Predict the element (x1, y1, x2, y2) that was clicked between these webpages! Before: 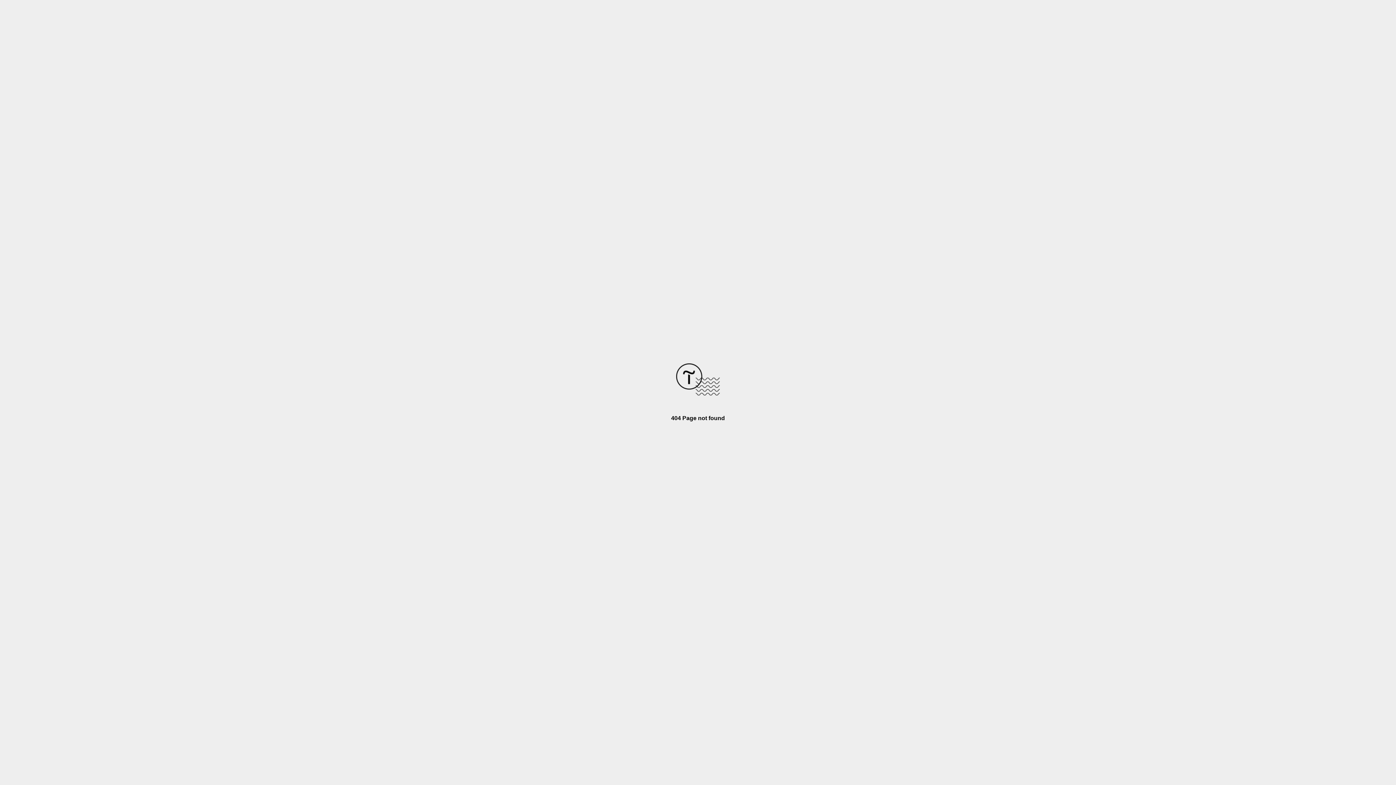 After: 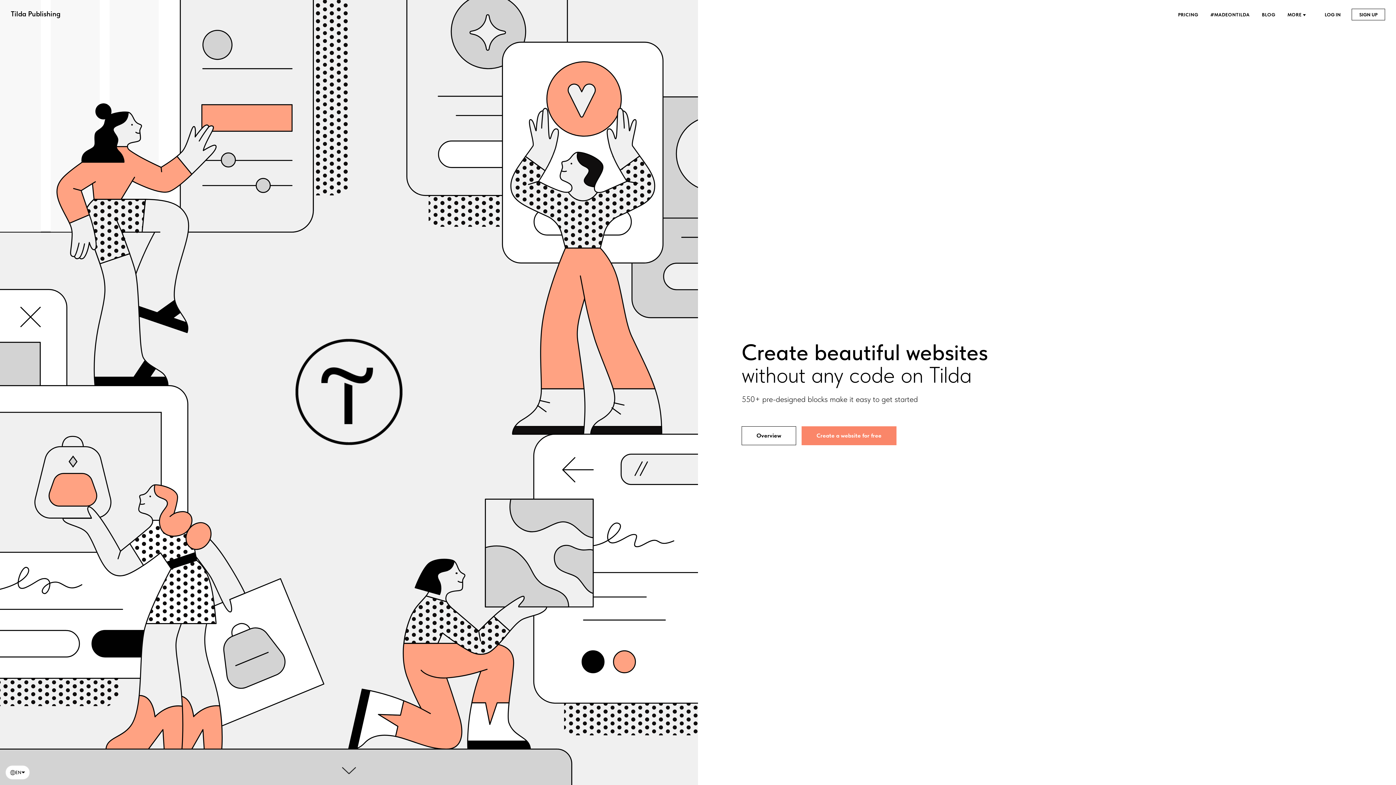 Action: bbox: (676, 390, 720, 396)